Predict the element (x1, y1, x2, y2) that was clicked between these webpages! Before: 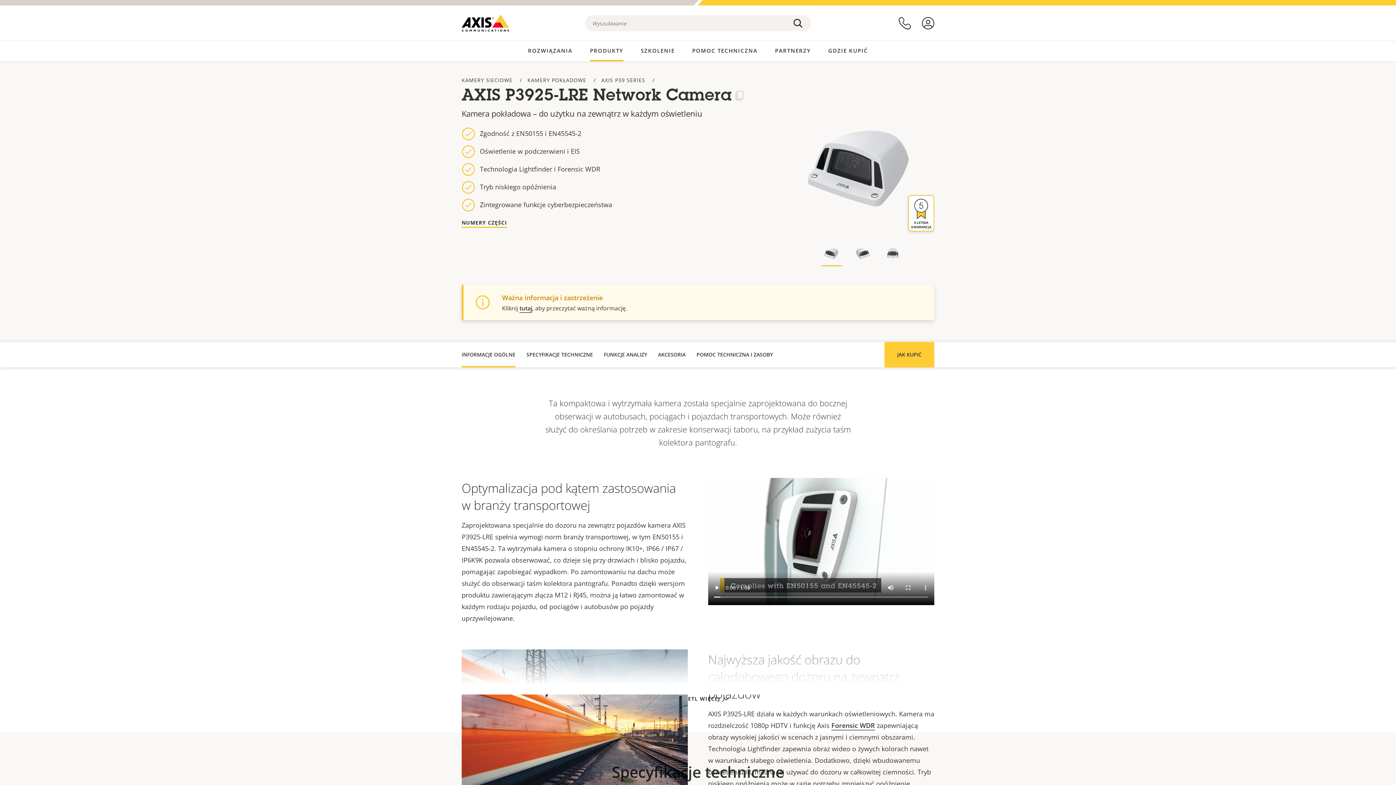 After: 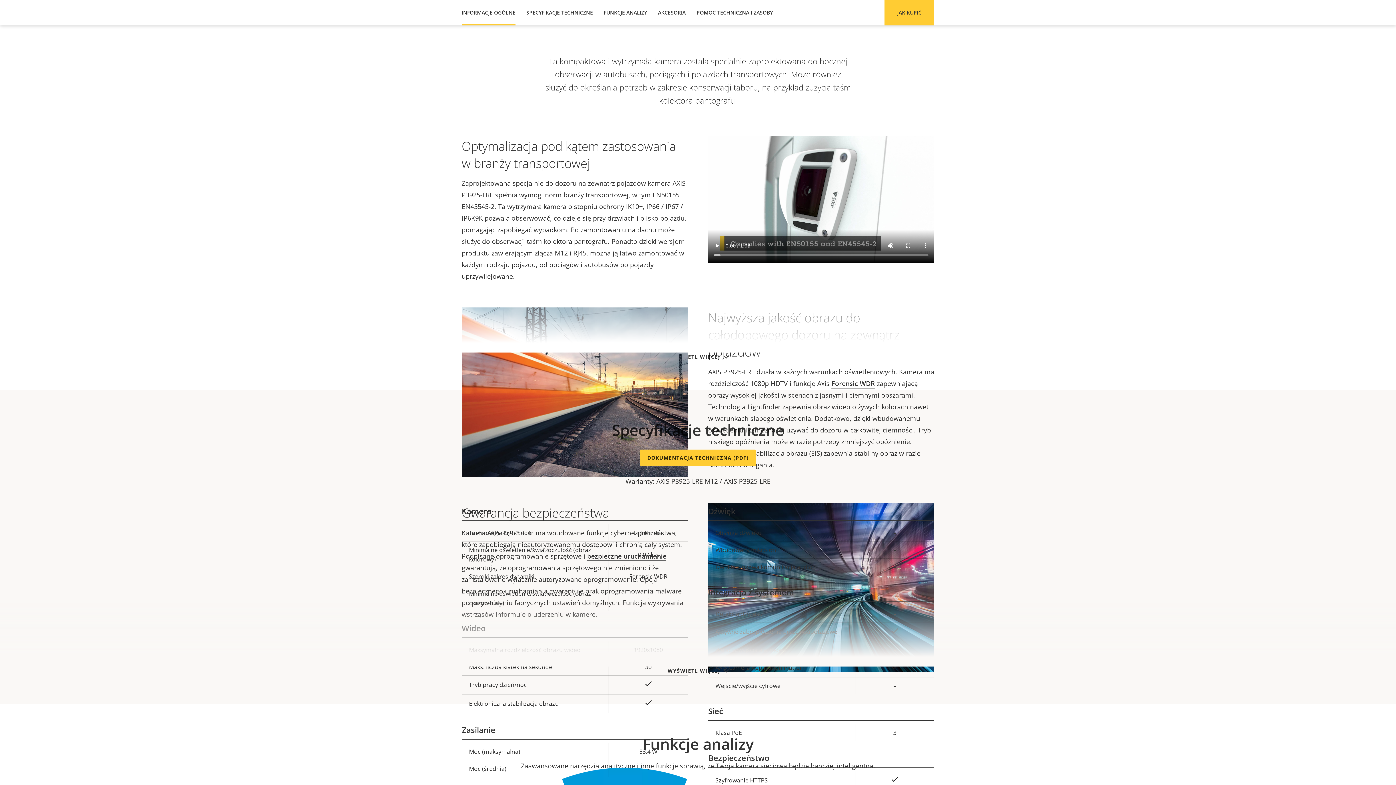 Action: label: INFORMACJE OGÓLNE bbox: (461, 342, 515, 367)